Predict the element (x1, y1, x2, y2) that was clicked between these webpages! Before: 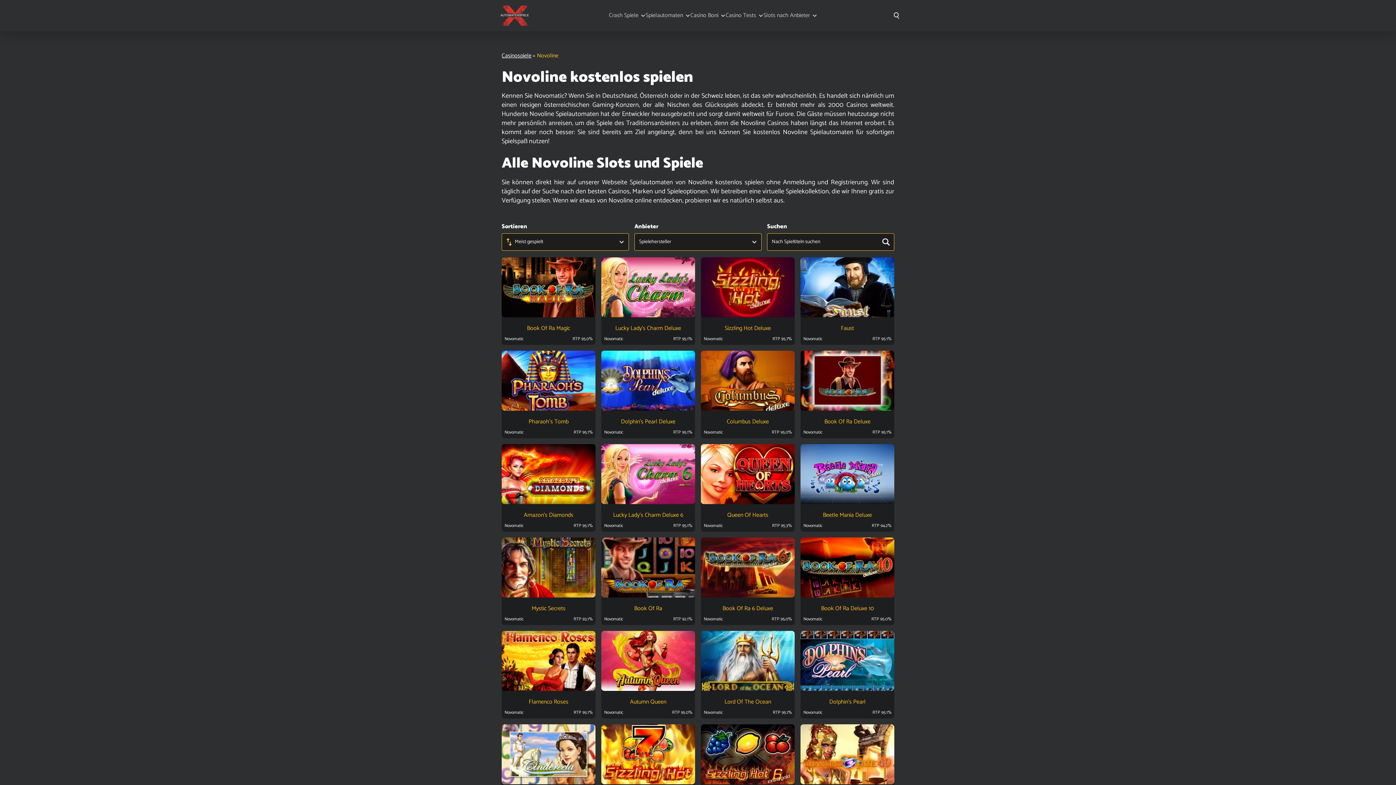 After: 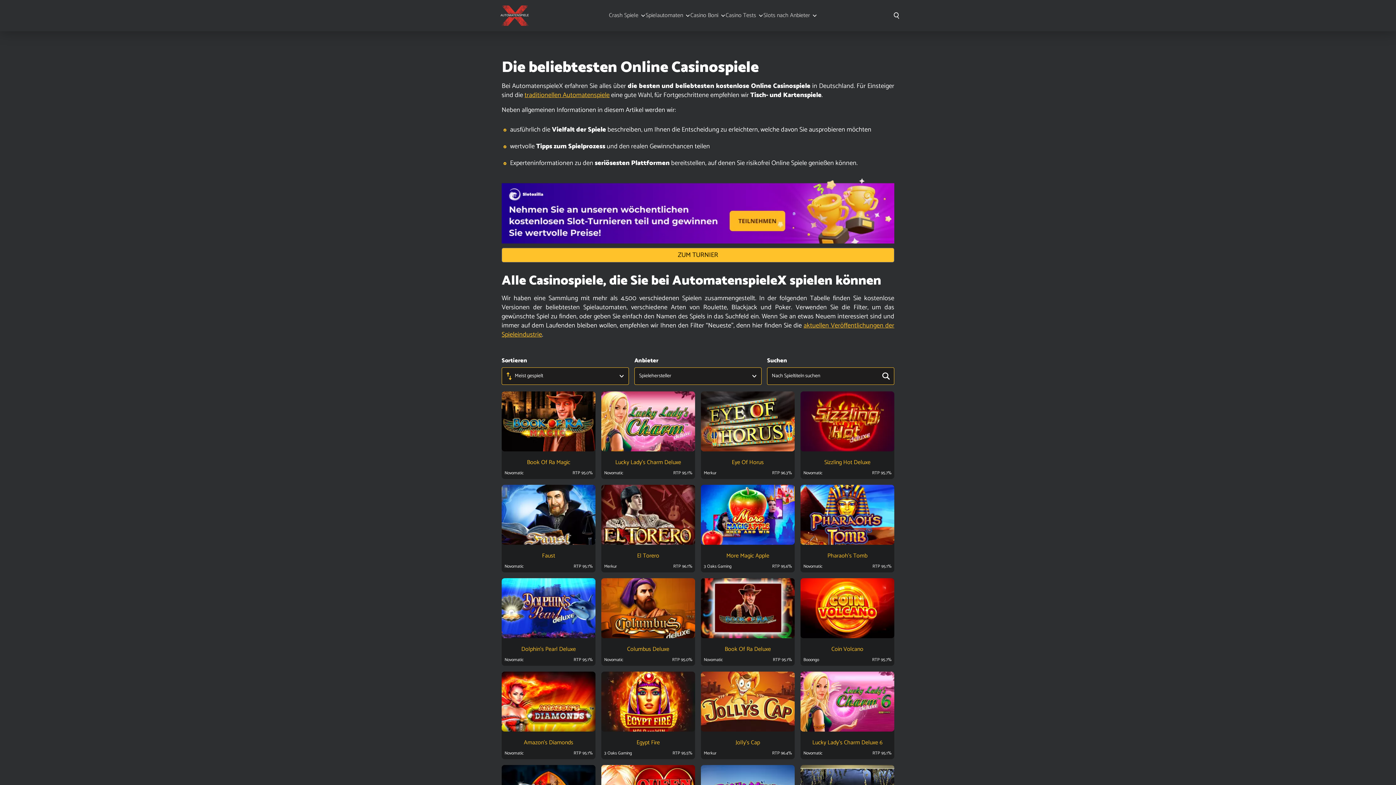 Action: bbox: (496, 5, 533, 25)